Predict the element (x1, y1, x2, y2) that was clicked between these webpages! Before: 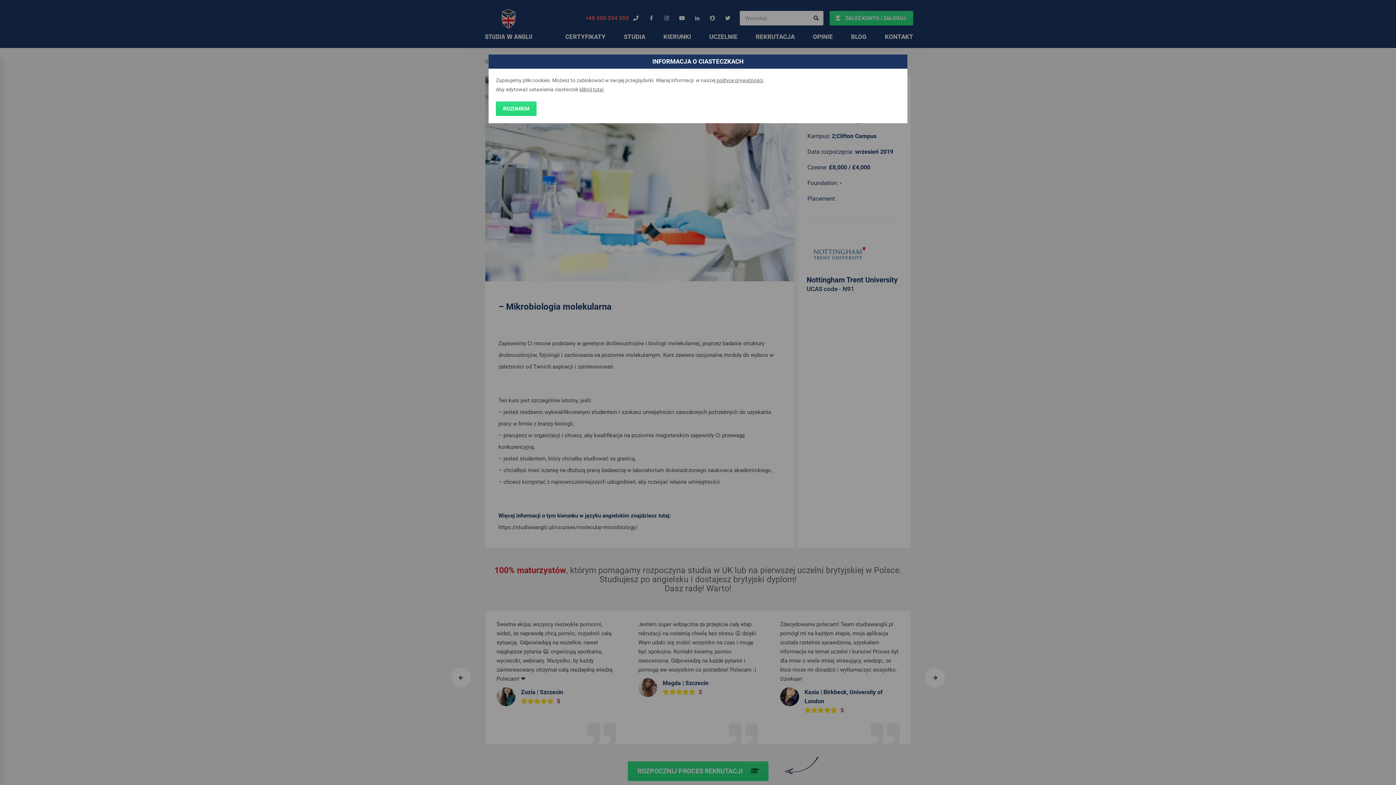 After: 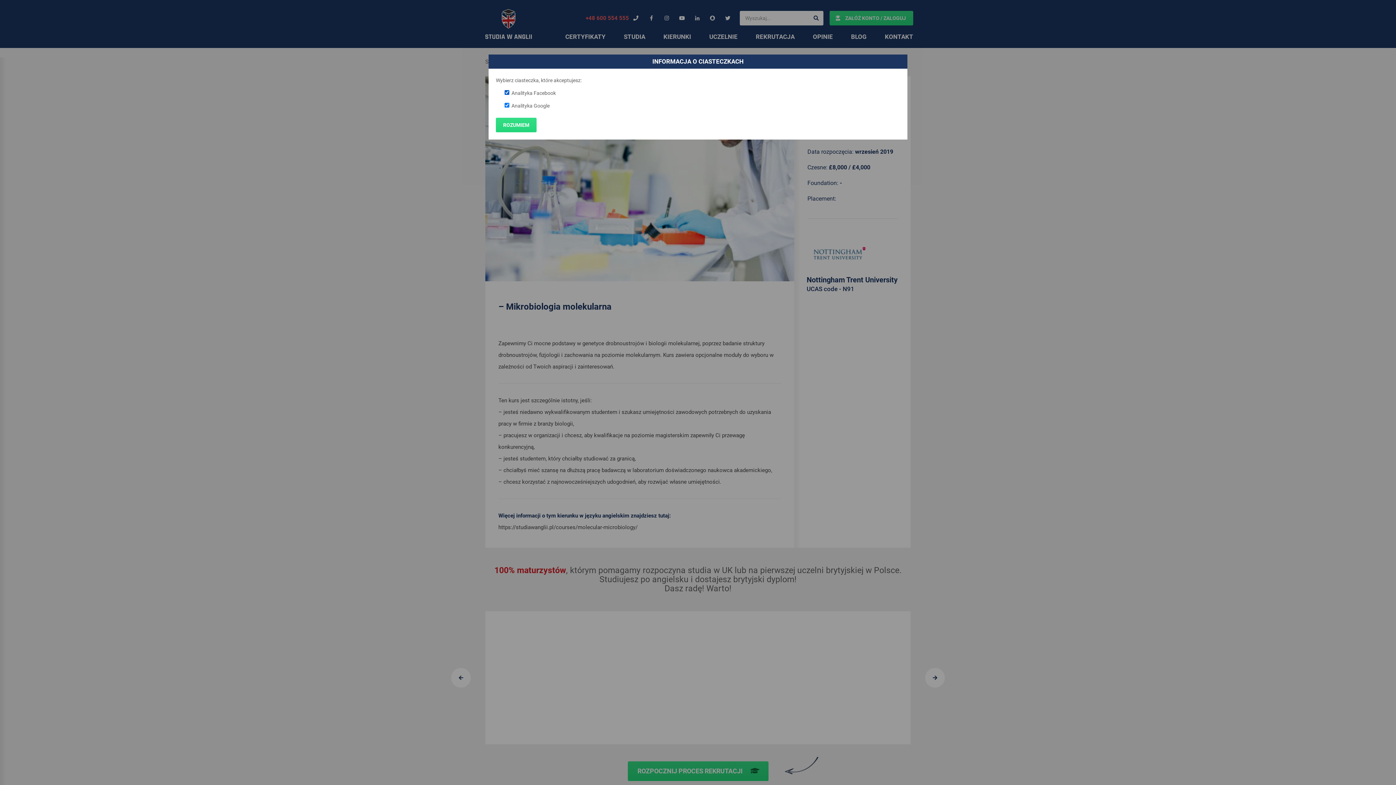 Action: label: kliknij tutaj bbox: (579, 86, 603, 92)